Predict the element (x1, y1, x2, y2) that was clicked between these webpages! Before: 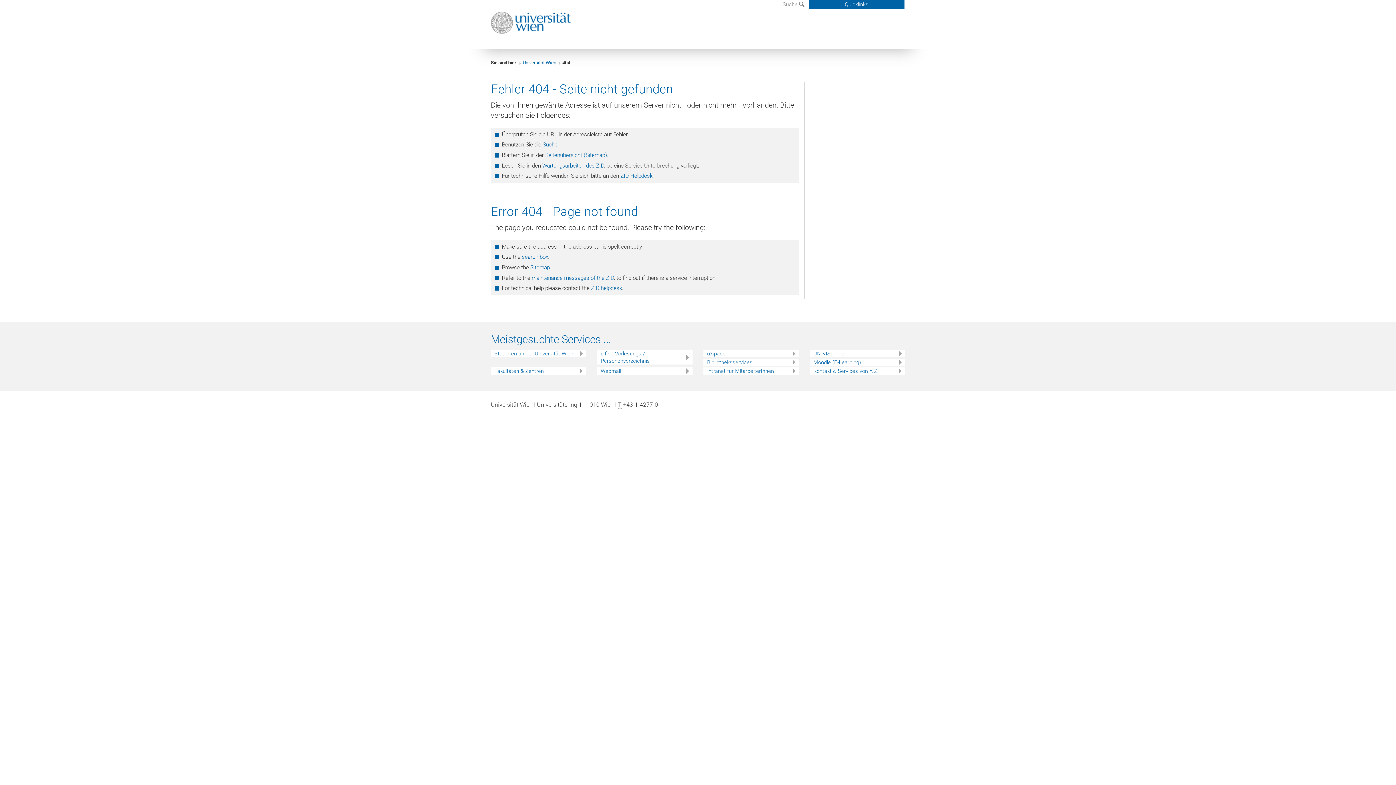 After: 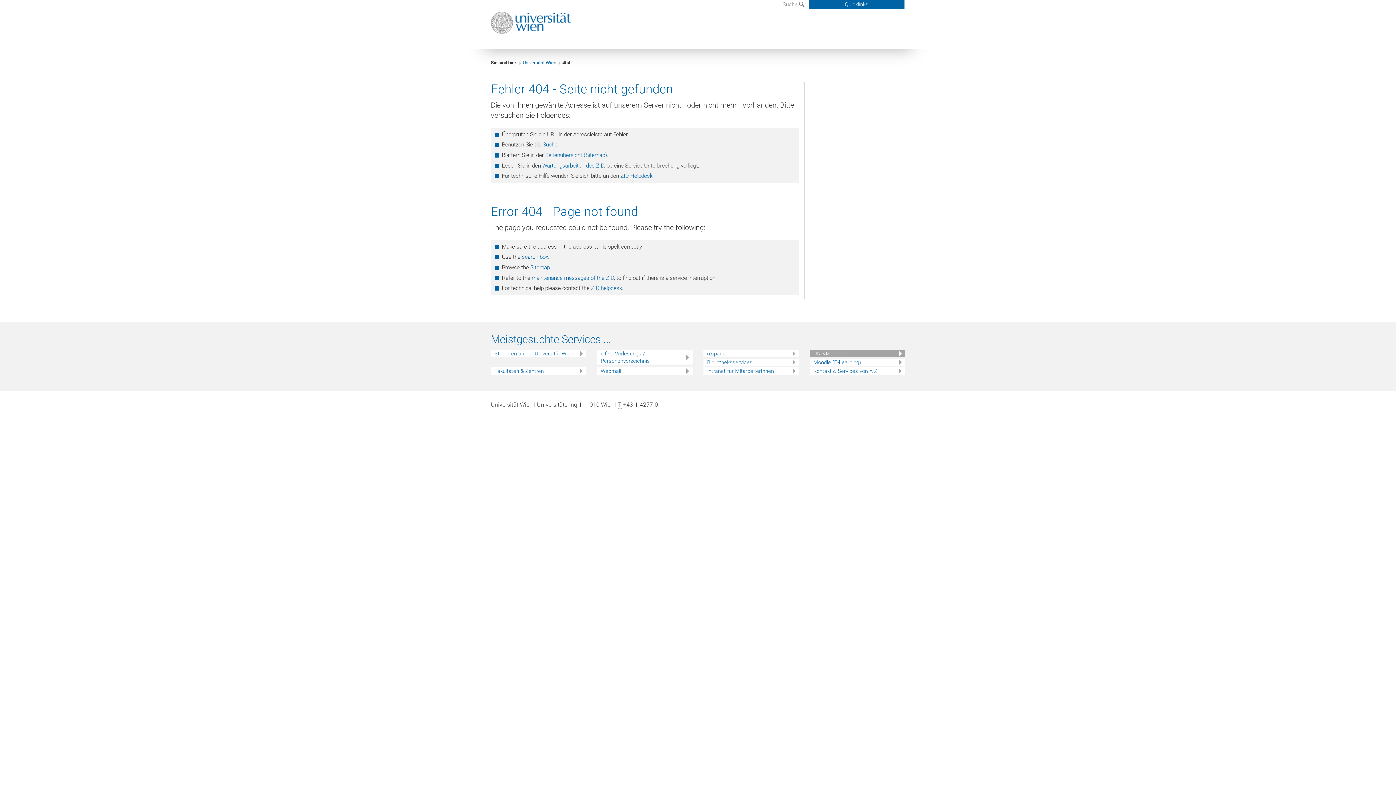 Action: bbox: (813, 350, 905, 357) label: UNIVISonline